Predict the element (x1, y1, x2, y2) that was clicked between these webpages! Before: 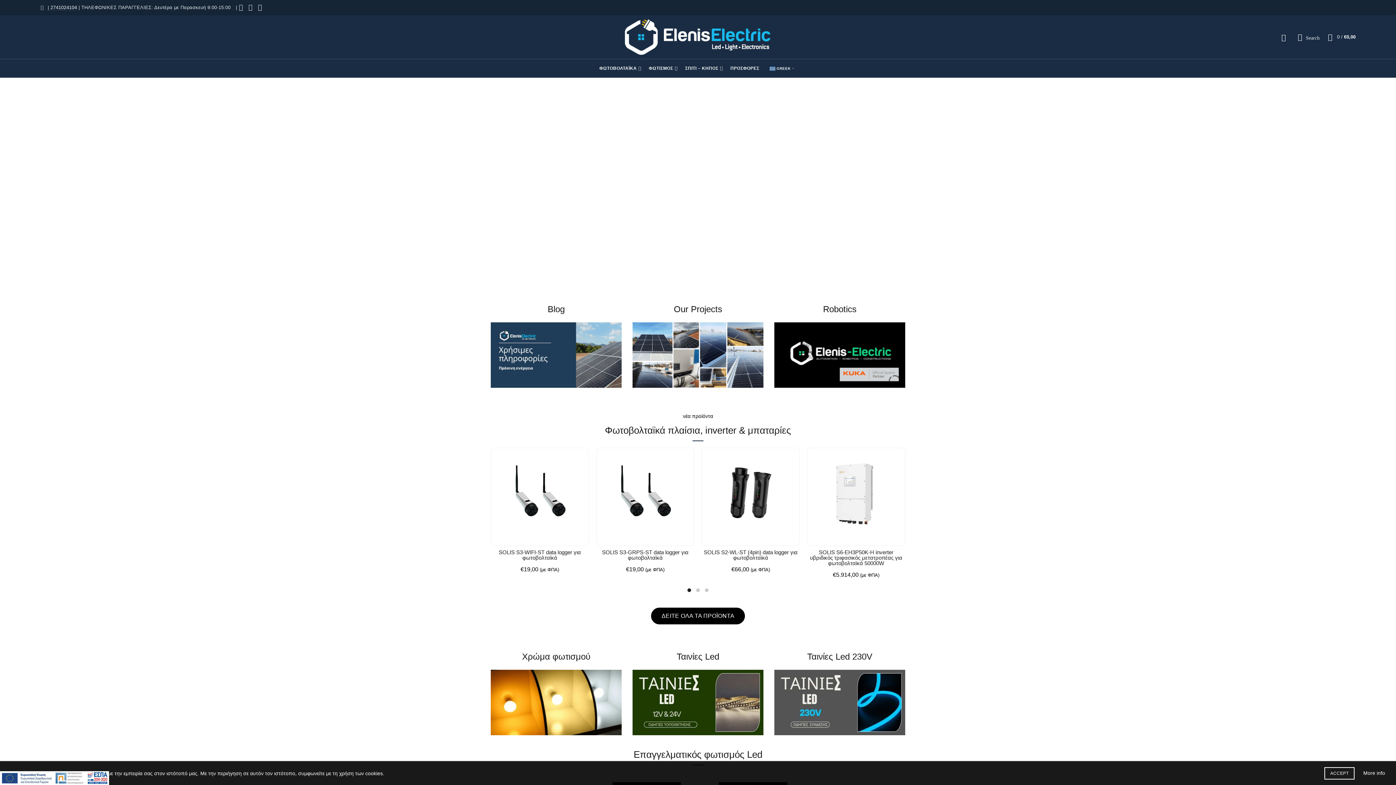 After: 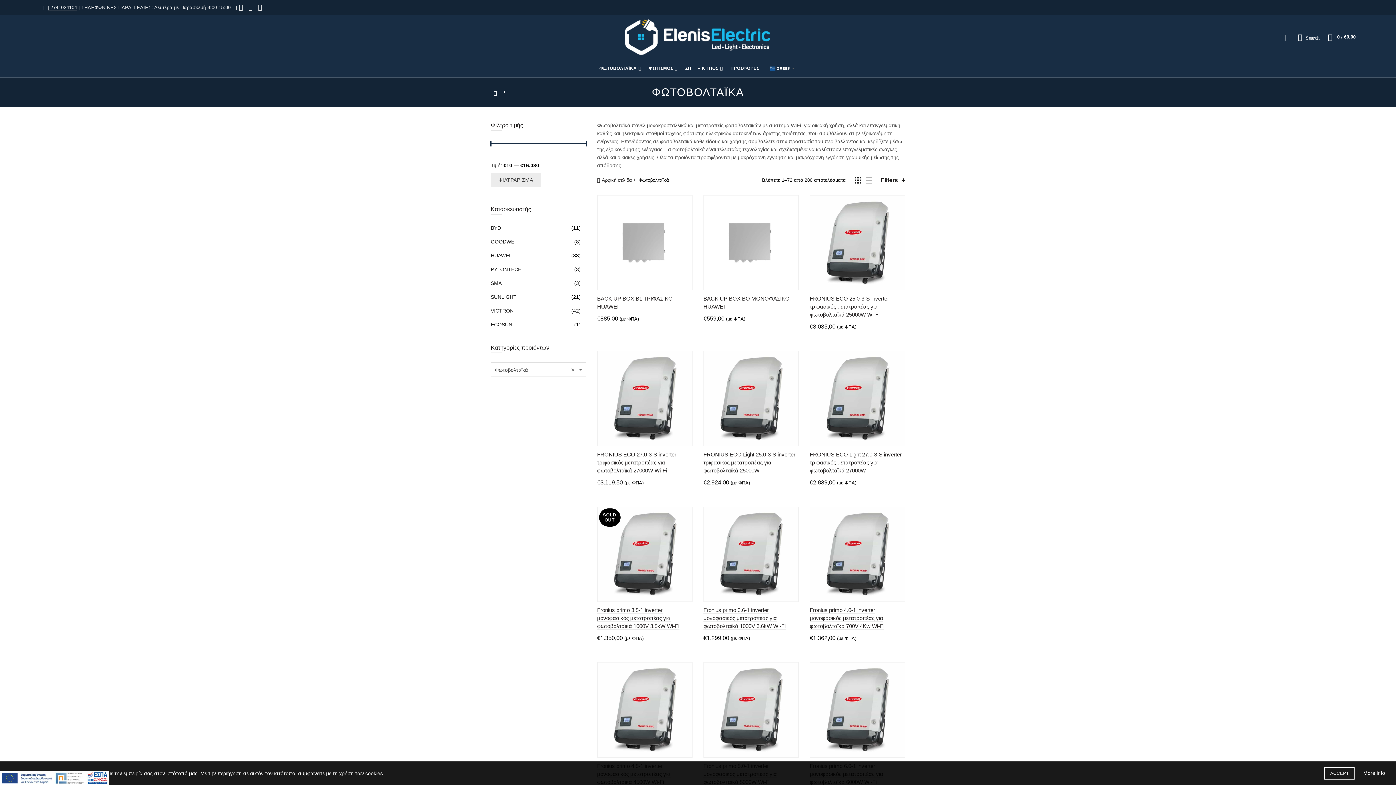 Action: label: ΦΩΤΟΒΟΛΤΑΪΚΑ bbox: (594, 59, 641, 77)